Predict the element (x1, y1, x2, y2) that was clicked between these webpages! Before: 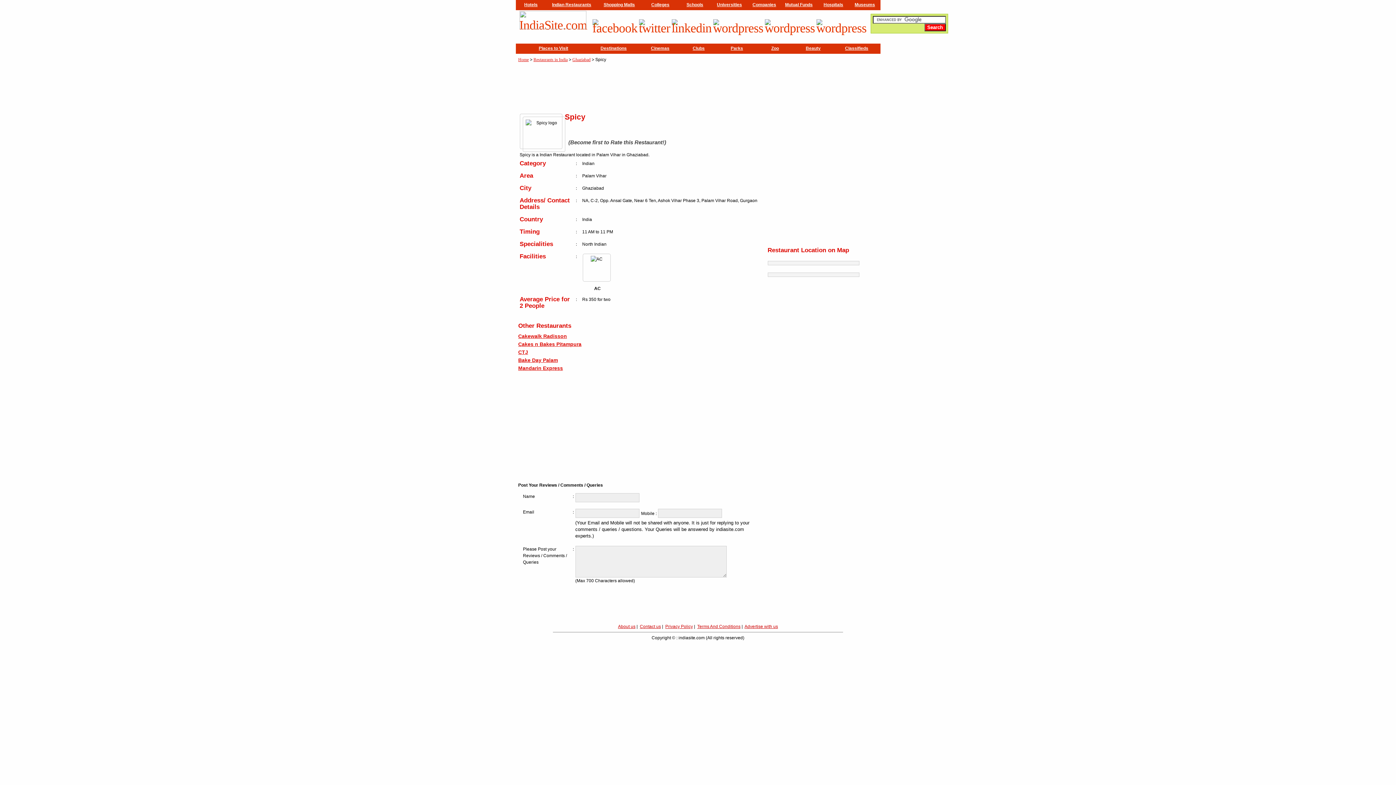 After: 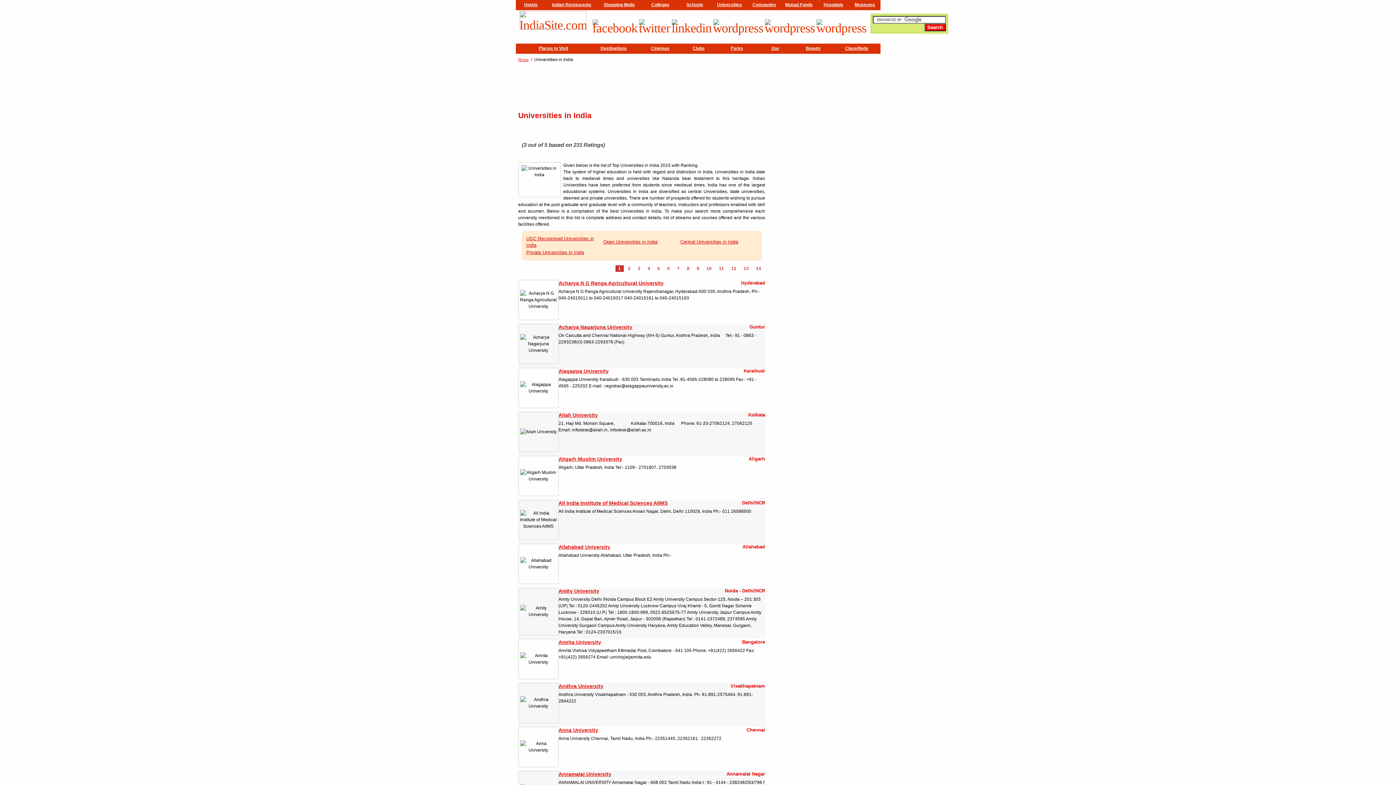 Action: label: Universities bbox: (717, 2, 742, 7)